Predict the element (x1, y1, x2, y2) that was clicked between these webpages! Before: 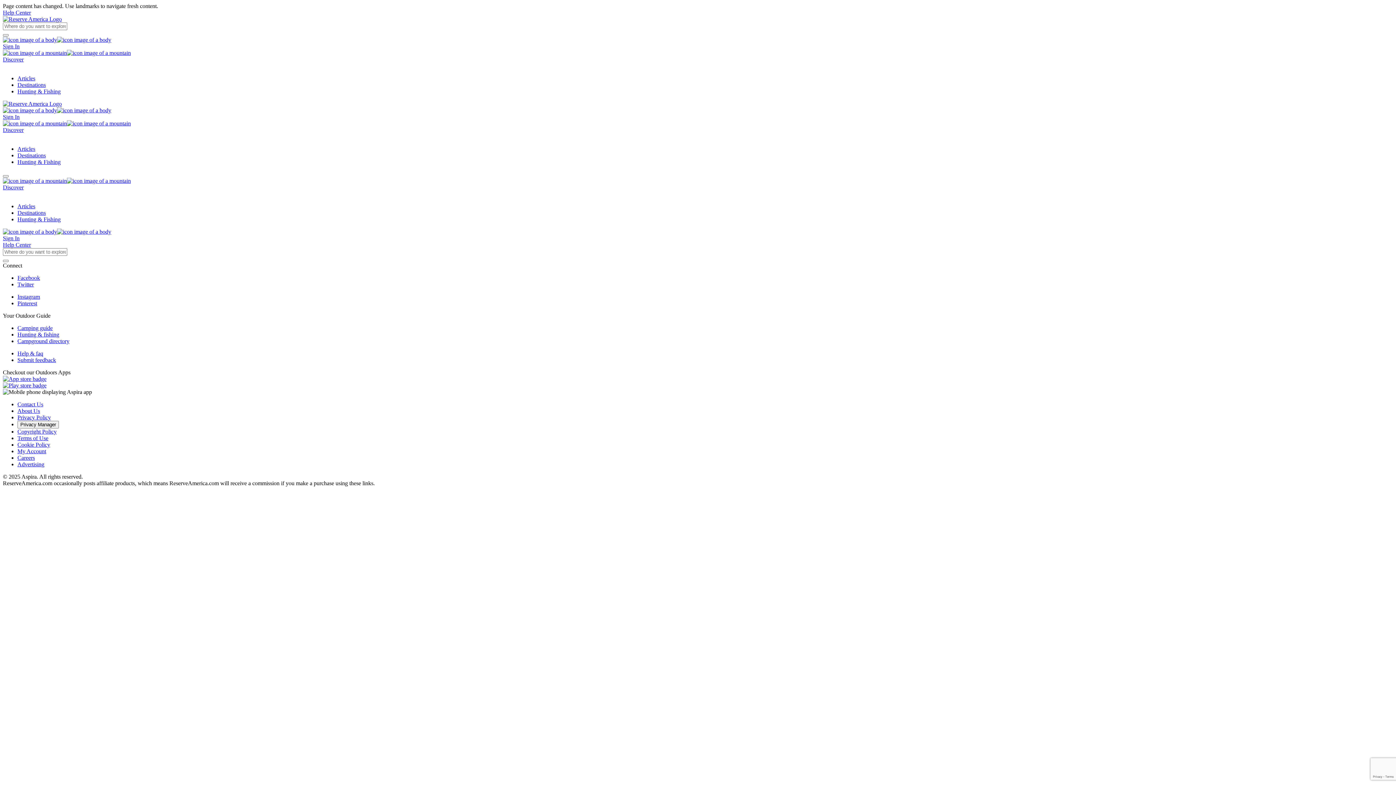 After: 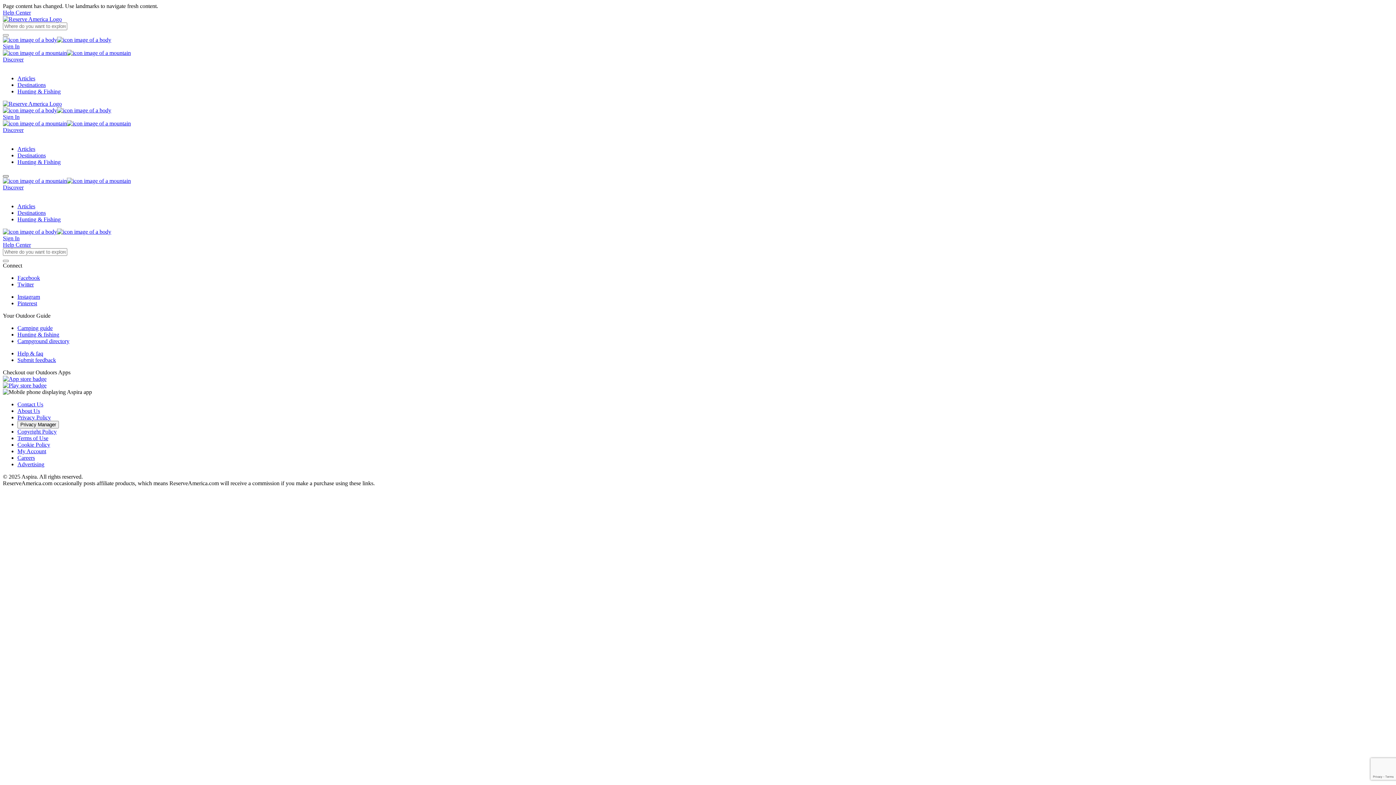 Action: label: Navigation bbox: (2, 175, 8, 177)